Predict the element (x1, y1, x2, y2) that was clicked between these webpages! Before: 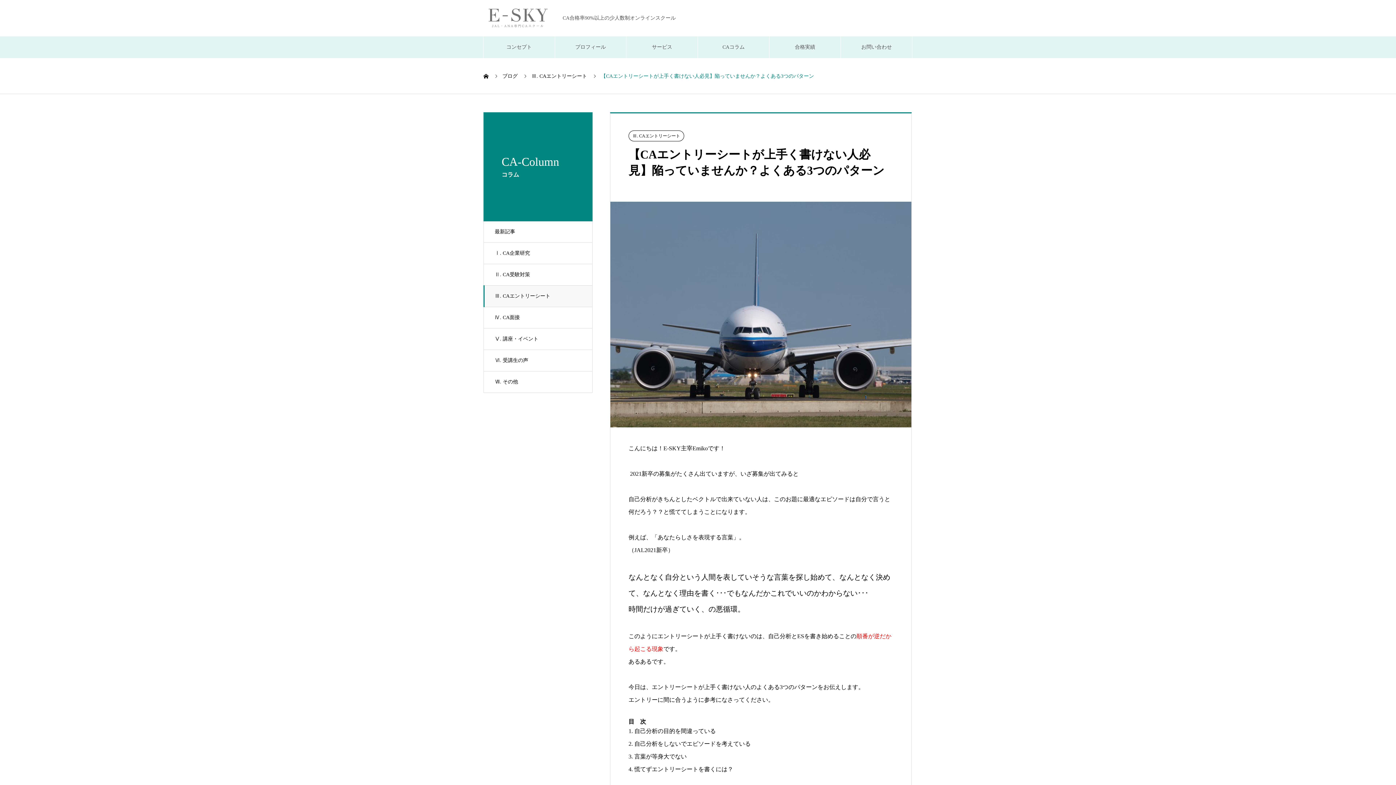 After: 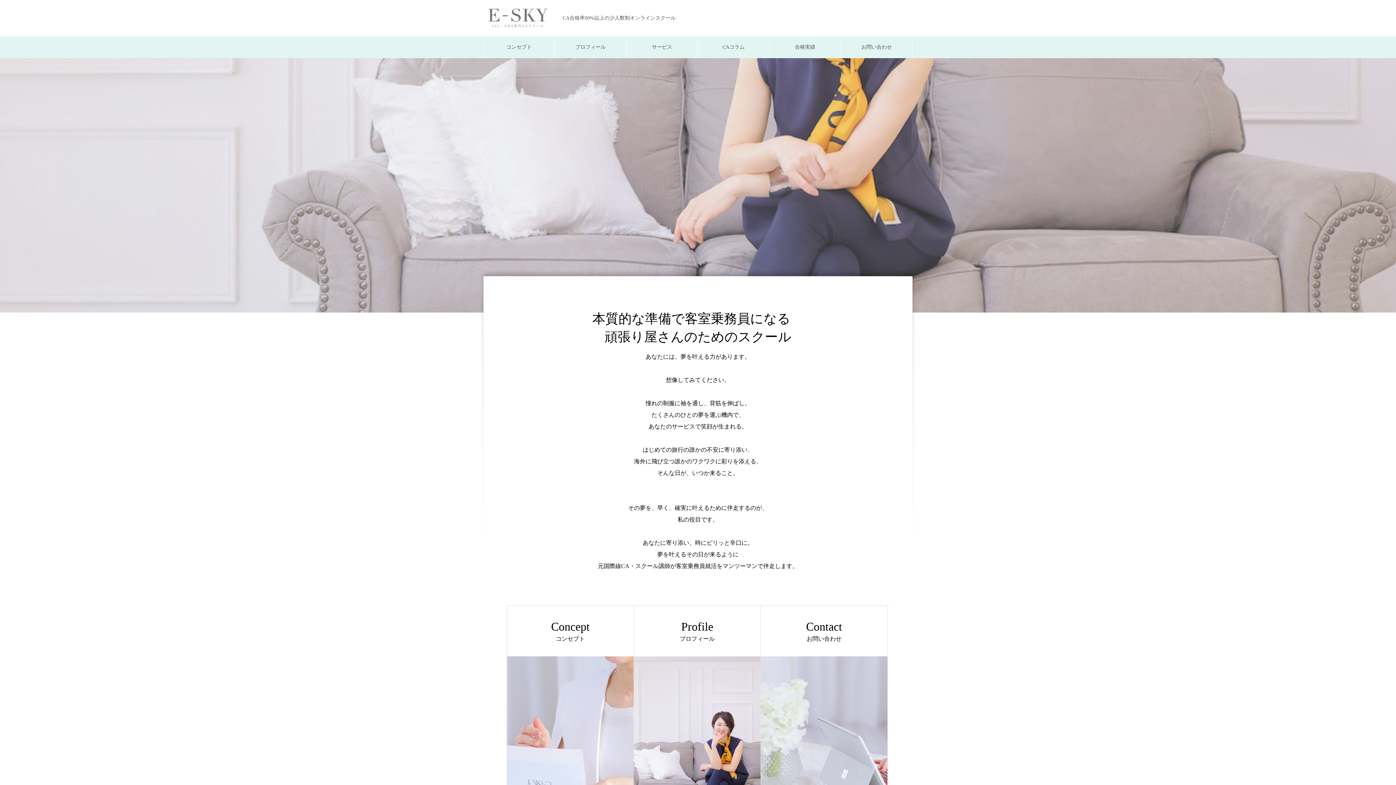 Action: bbox: (483, 73, 488, 78)